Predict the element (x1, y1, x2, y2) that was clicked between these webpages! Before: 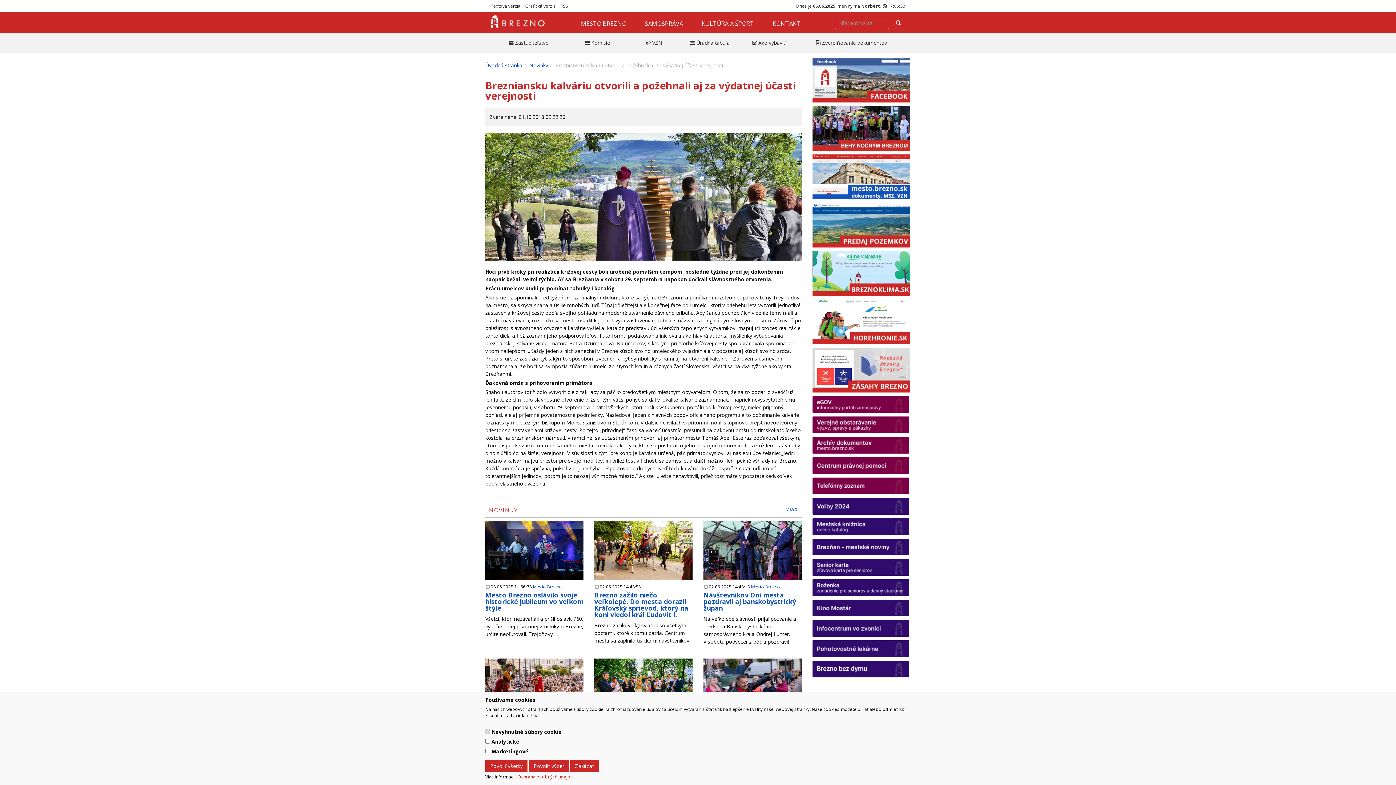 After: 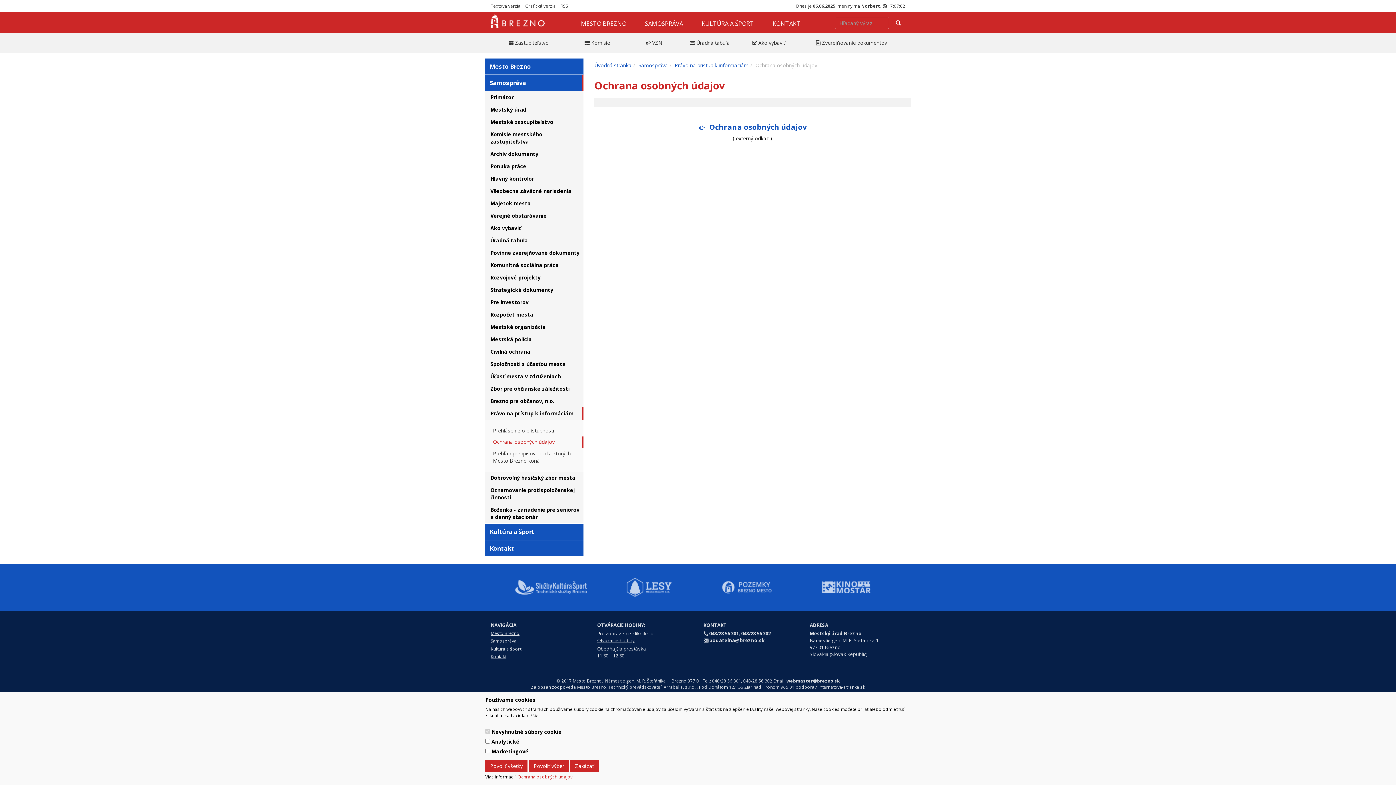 Action: bbox: (517, 774, 572, 780) label: Ochrana osobných údajov